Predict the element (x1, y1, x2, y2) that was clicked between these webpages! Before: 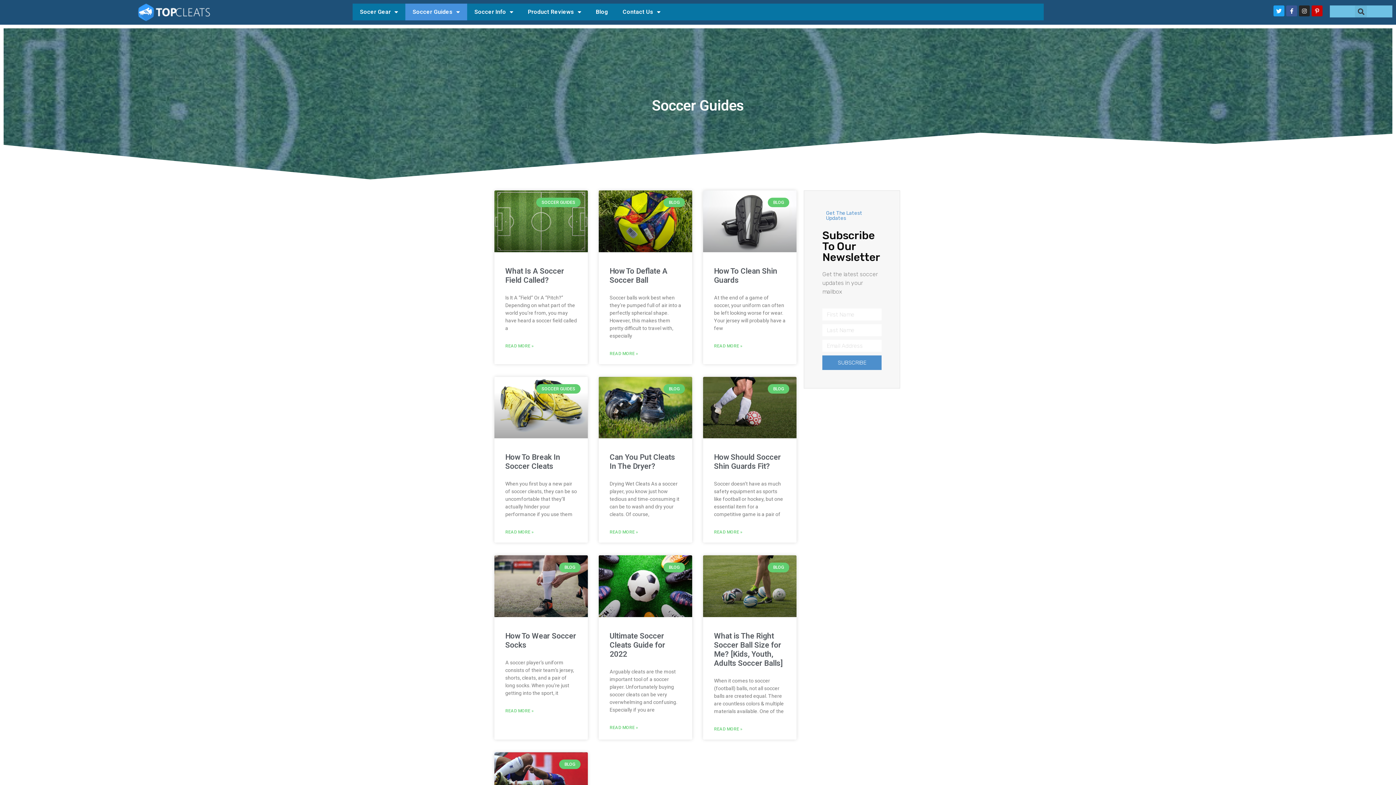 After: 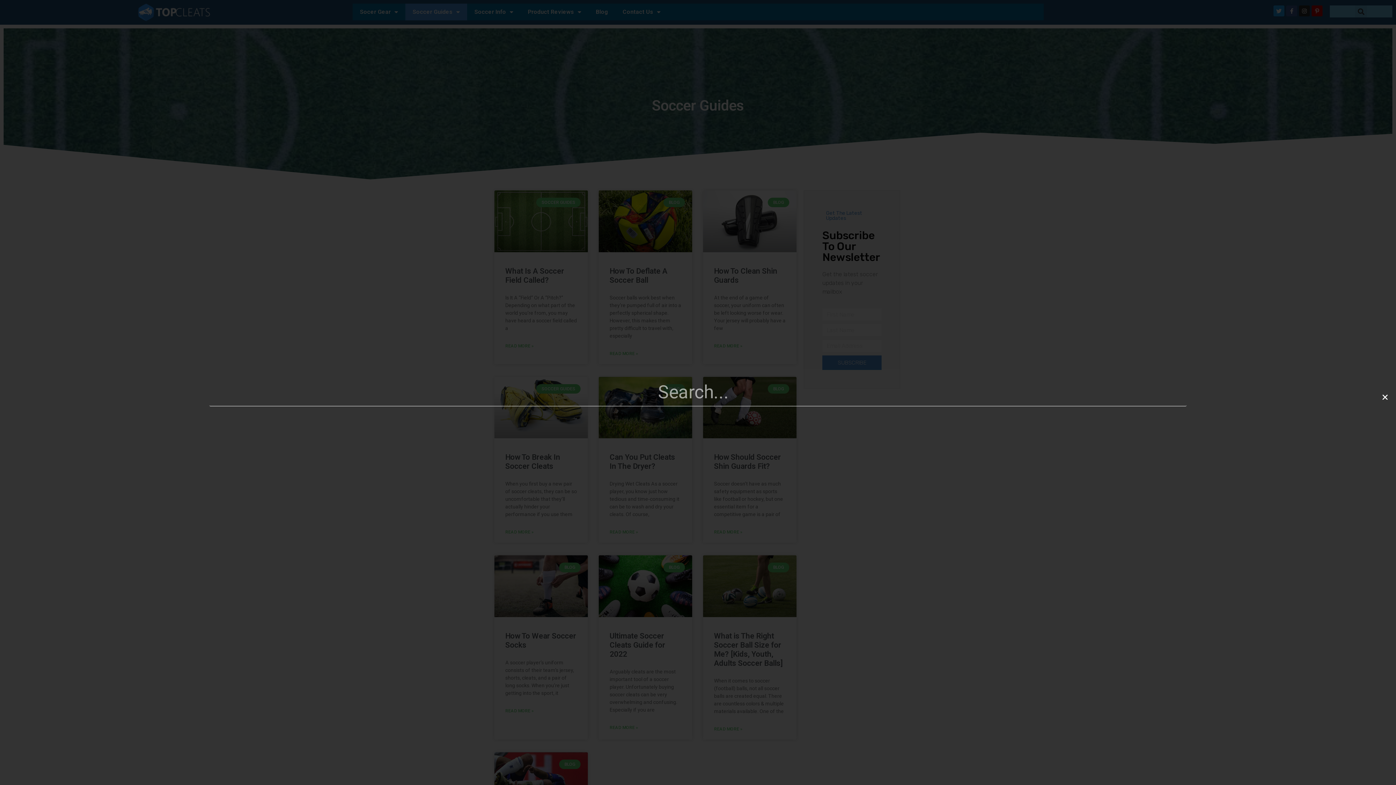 Action: label: Search bbox: (1355, 5, 1367, 17)